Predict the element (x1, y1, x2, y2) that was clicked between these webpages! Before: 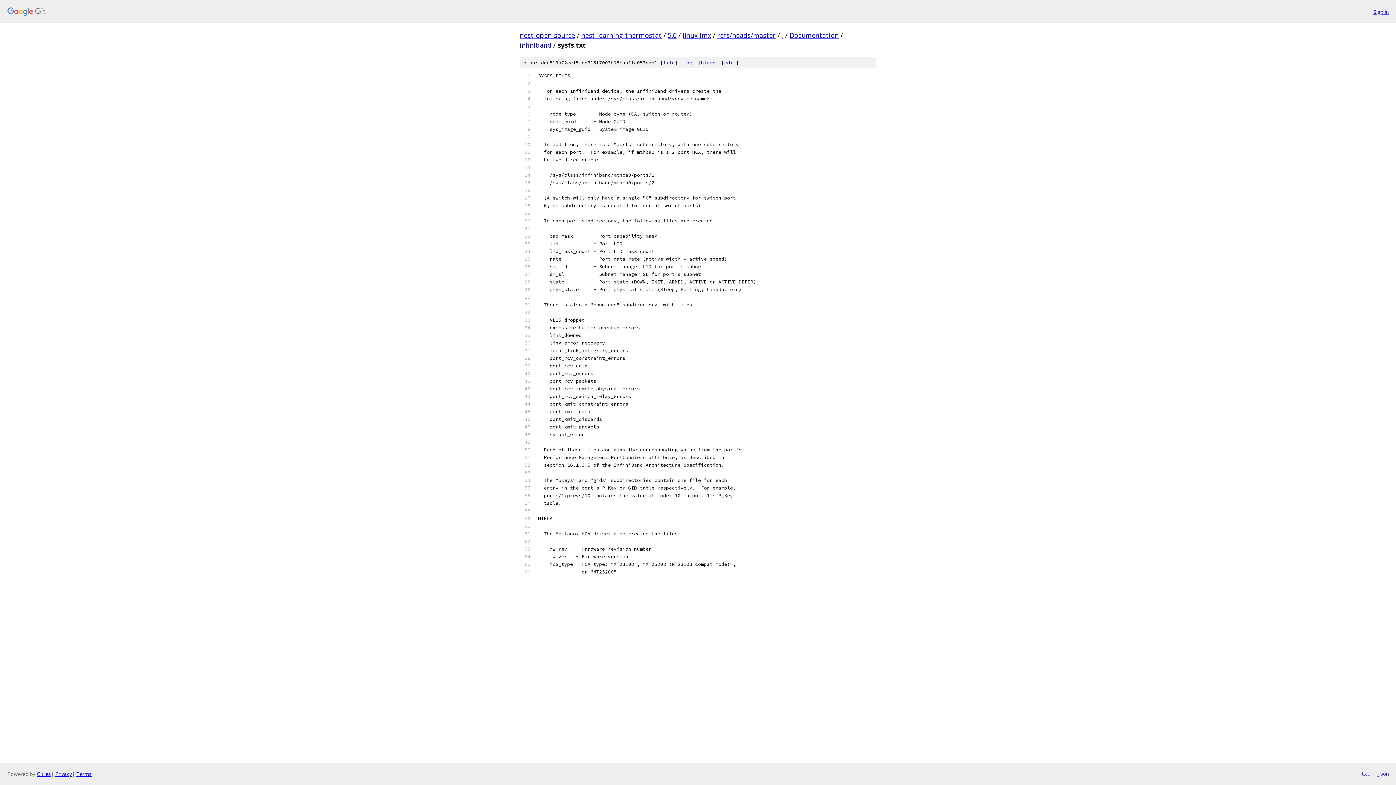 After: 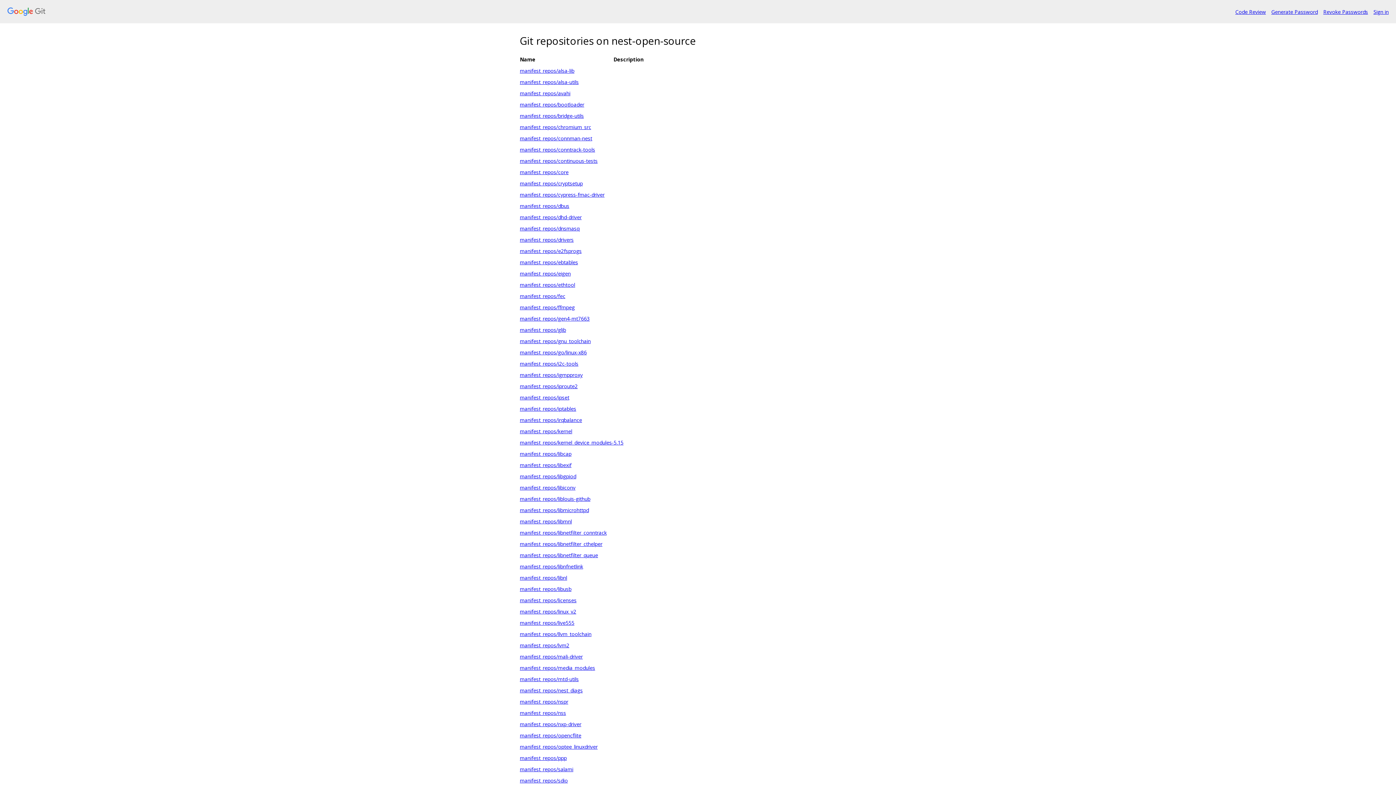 Action: bbox: (7, 7, 1368, 16)